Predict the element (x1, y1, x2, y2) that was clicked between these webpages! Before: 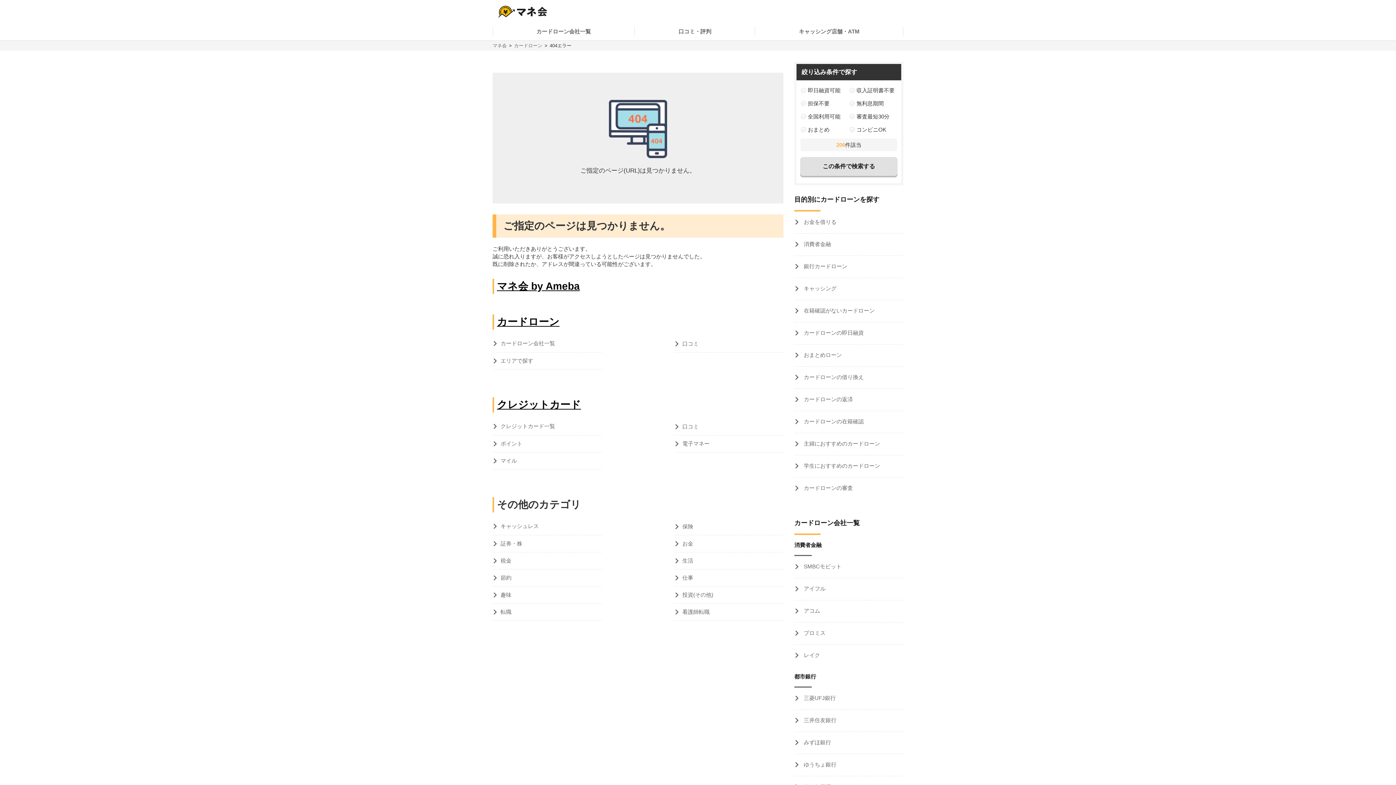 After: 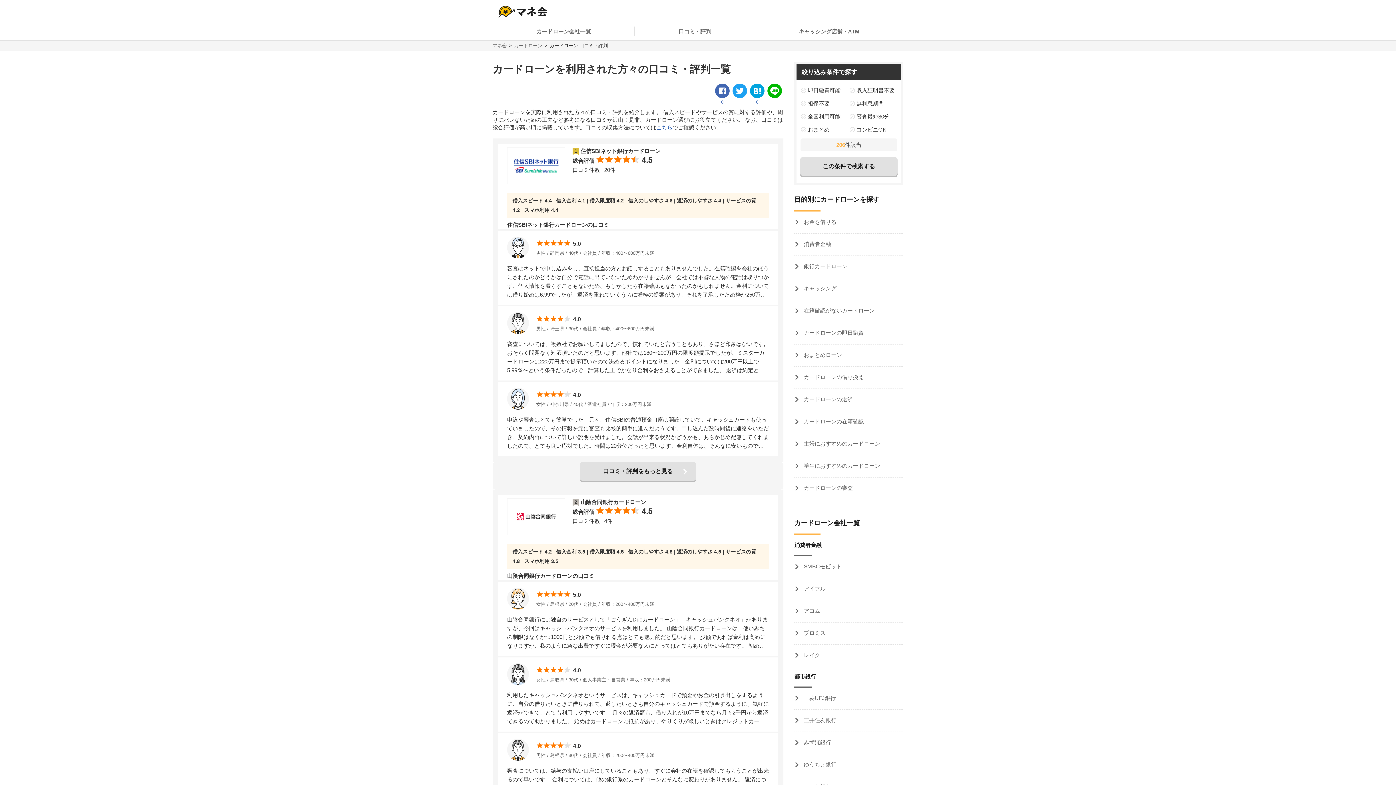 Action: bbox: (678, 28, 711, 34) label: 口コミ・評判